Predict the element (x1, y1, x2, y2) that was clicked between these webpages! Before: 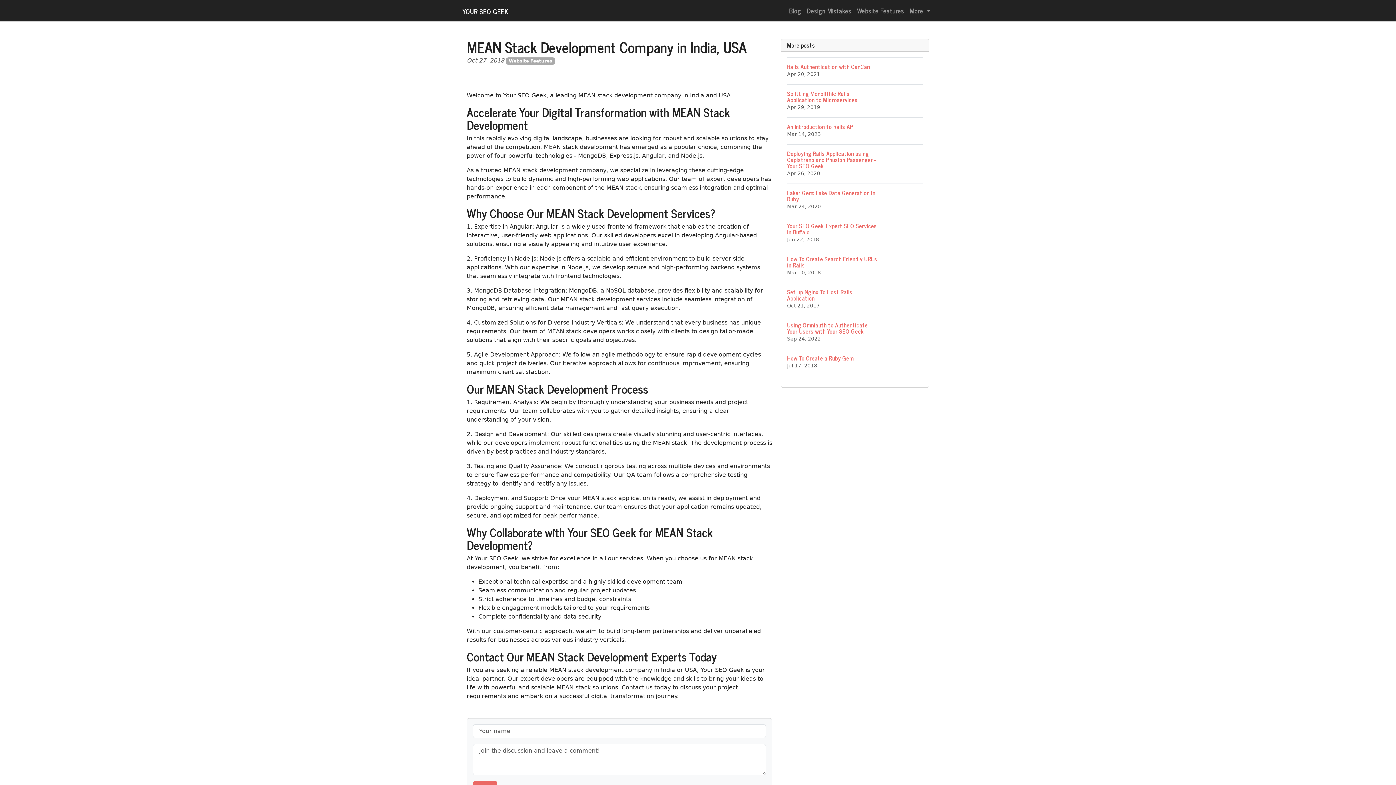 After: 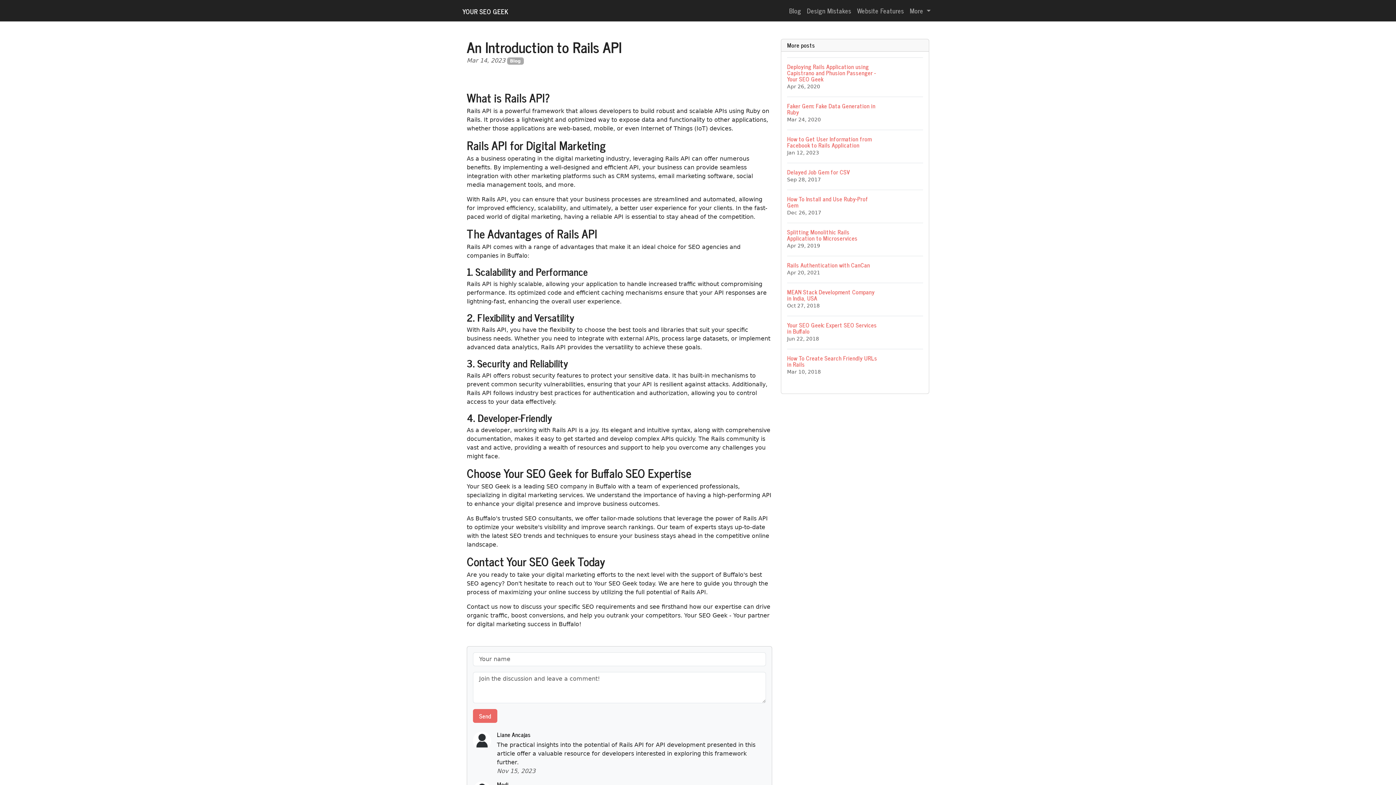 Action: label: An Introduction to Rails API
Mar 14, 2023 bbox: (787, 117, 923, 144)